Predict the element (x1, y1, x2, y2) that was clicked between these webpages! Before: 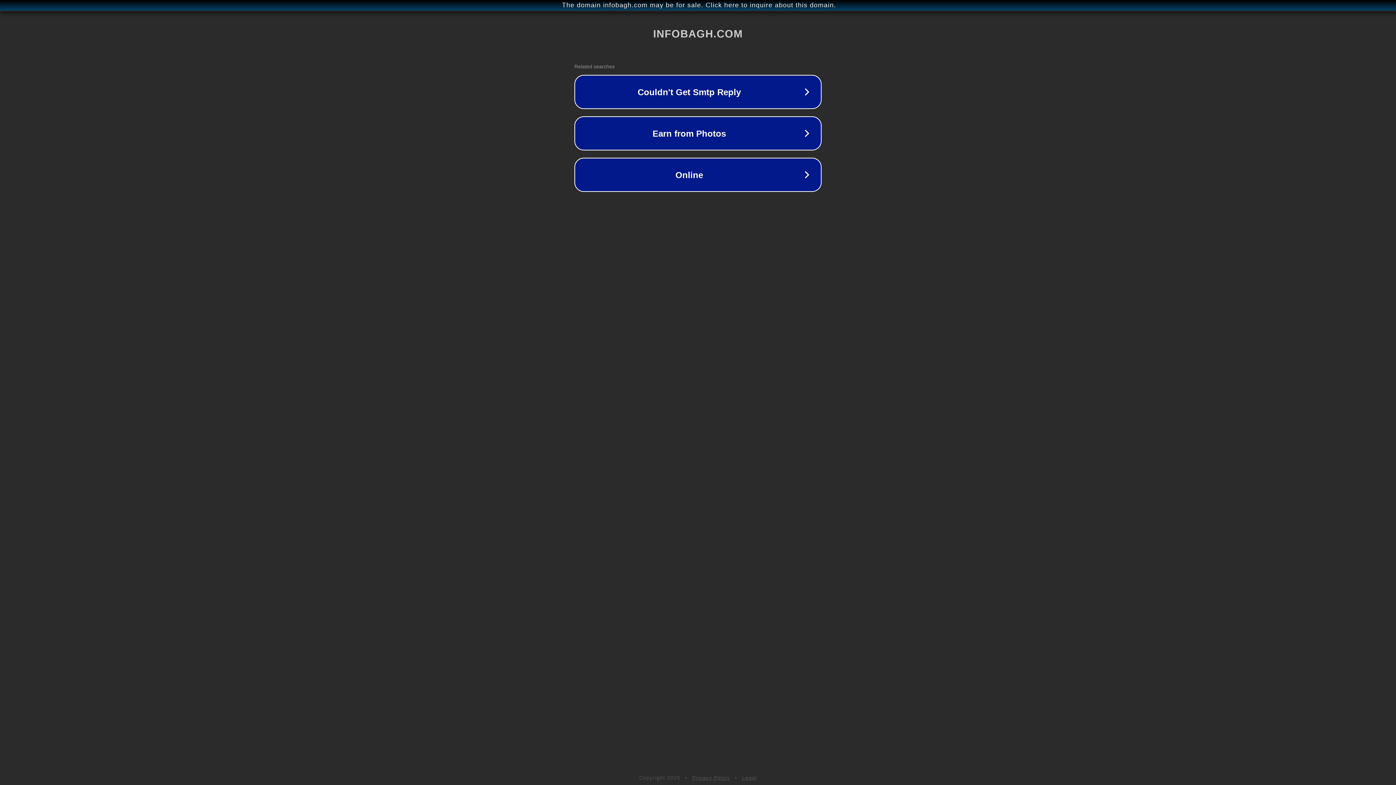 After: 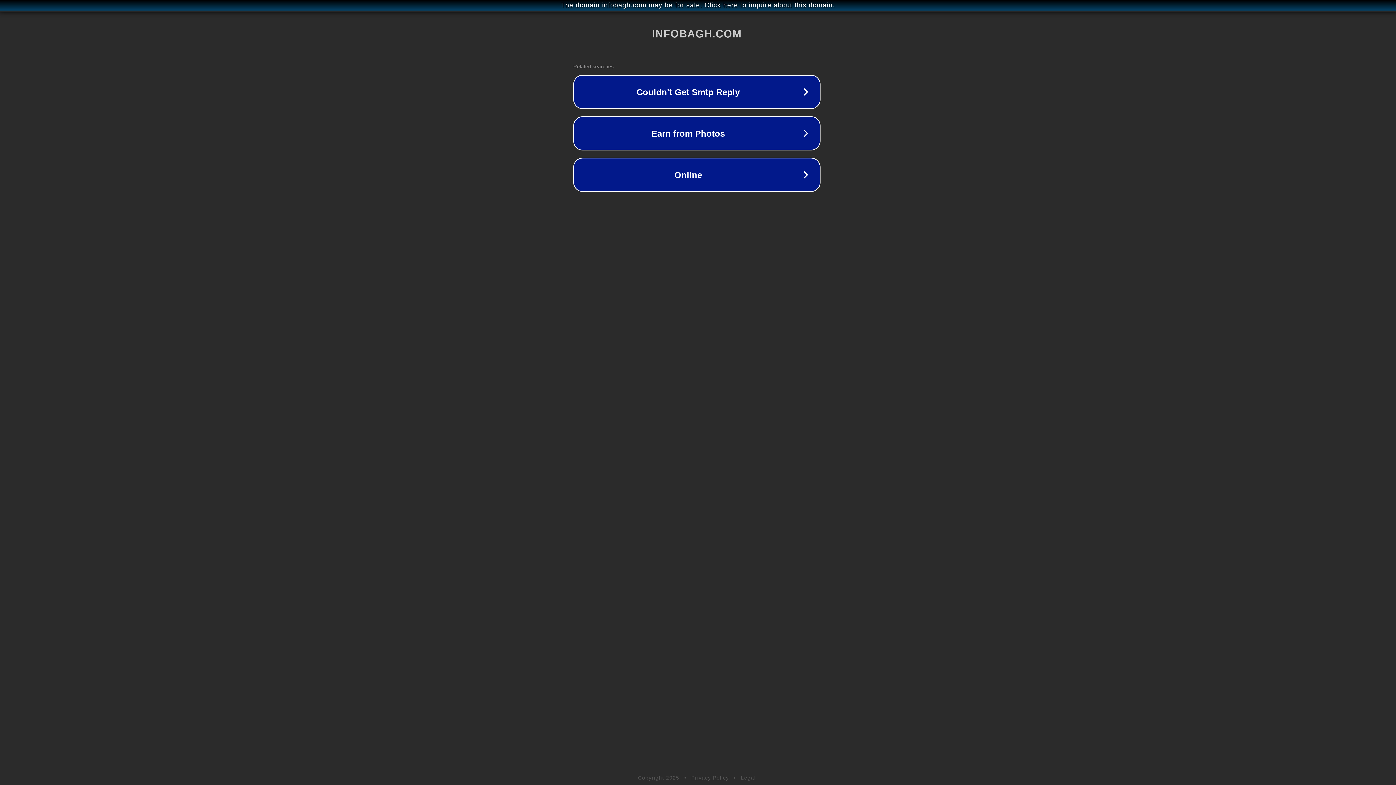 Action: bbox: (1, 1, 1397, 9) label: The domain infobagh.com may be for sale. Click here to inquire about this domain.